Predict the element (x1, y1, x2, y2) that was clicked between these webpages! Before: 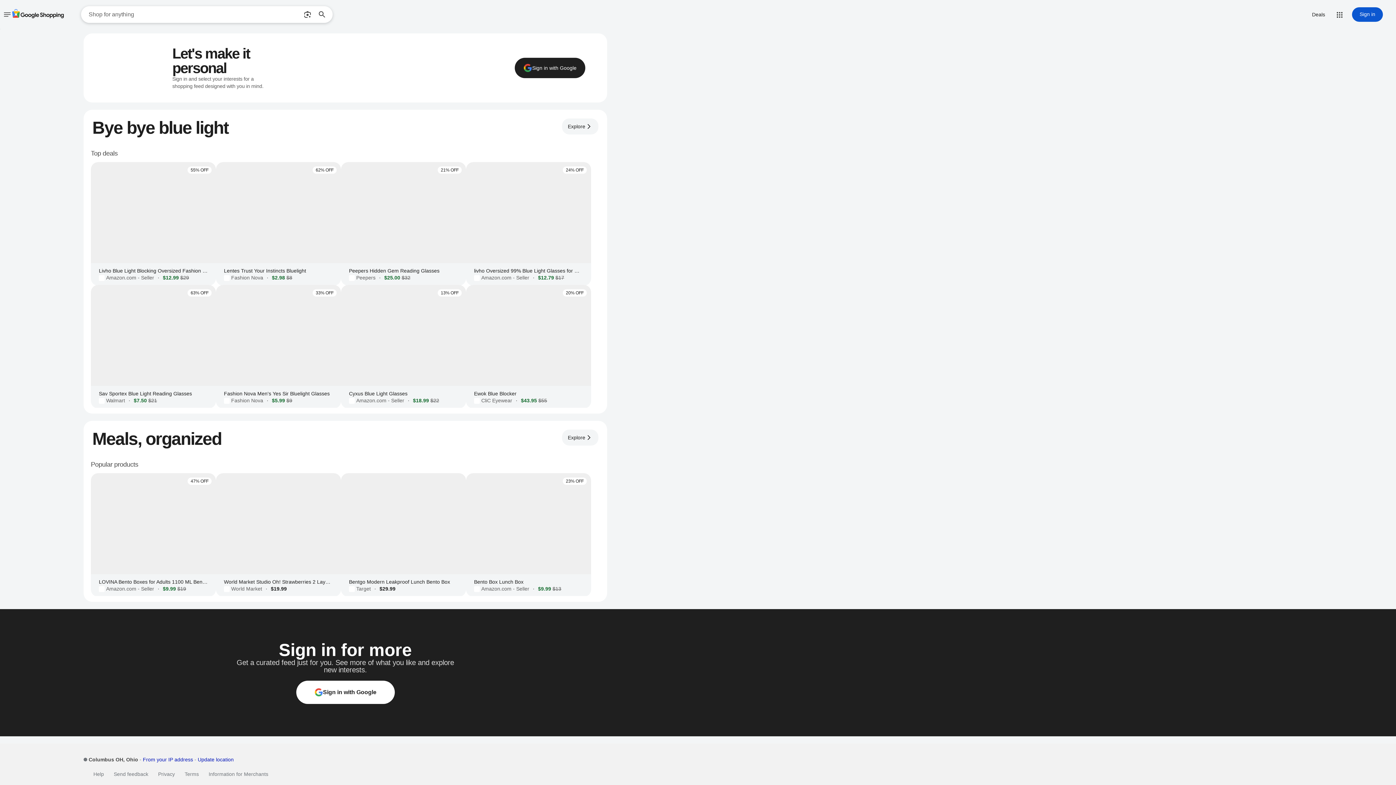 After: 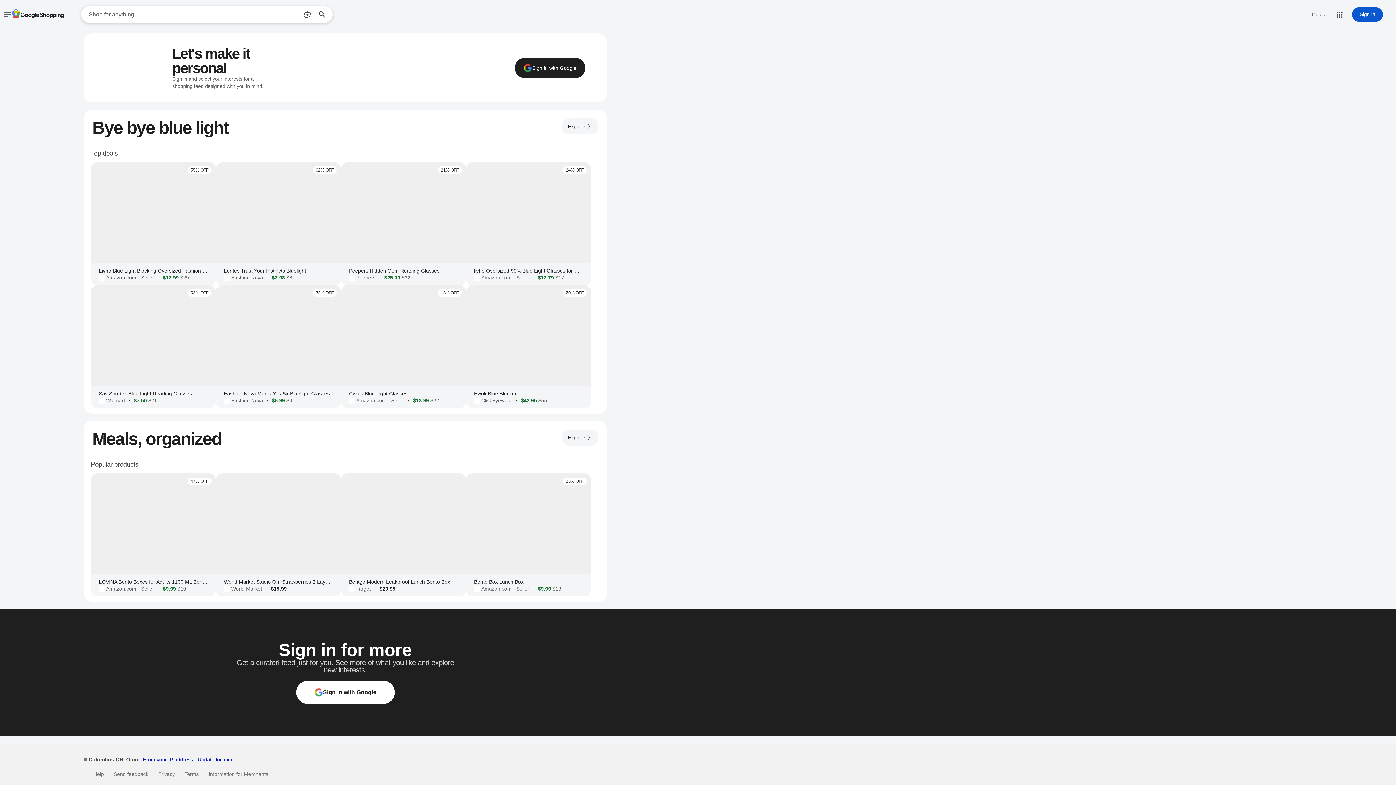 Action: bbox: (104, 770, 148, 778) label: Send feedback